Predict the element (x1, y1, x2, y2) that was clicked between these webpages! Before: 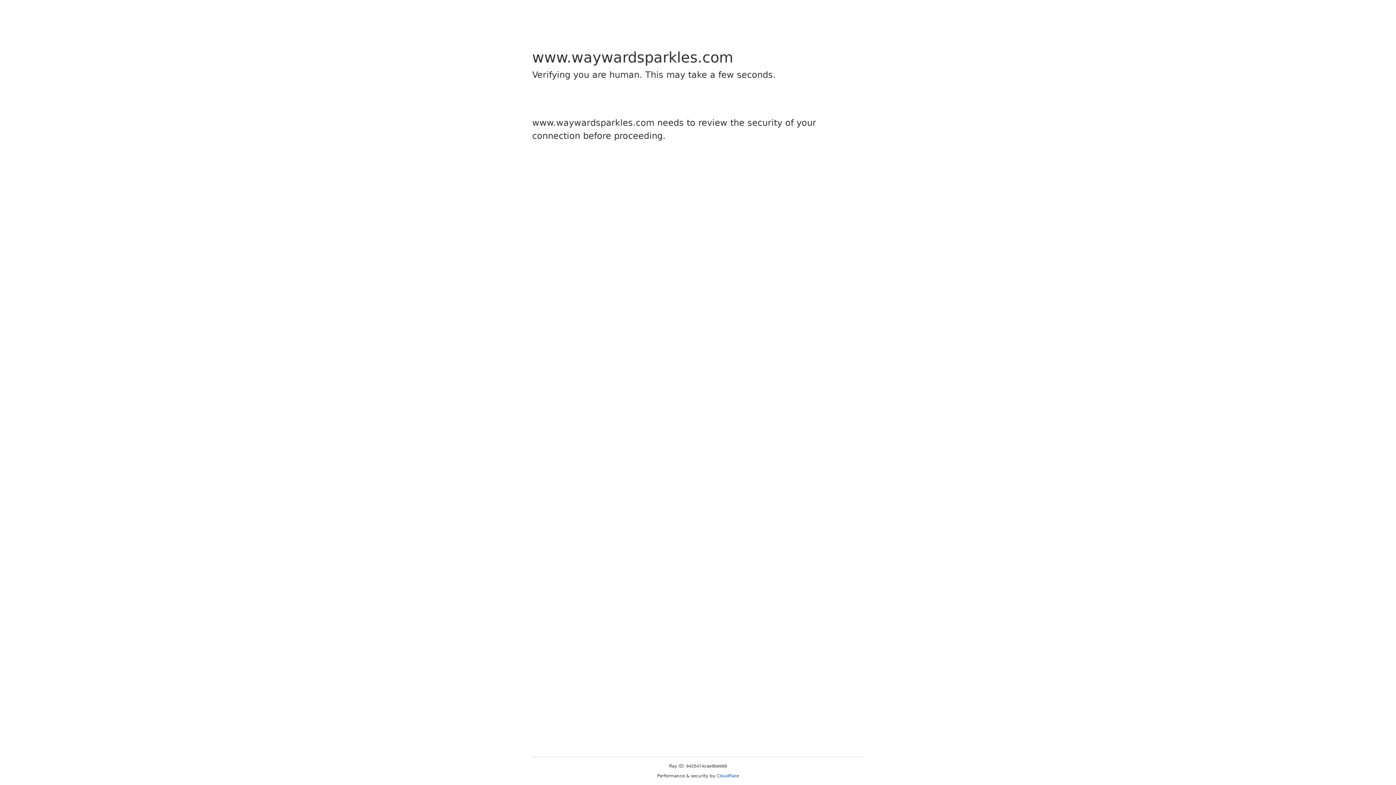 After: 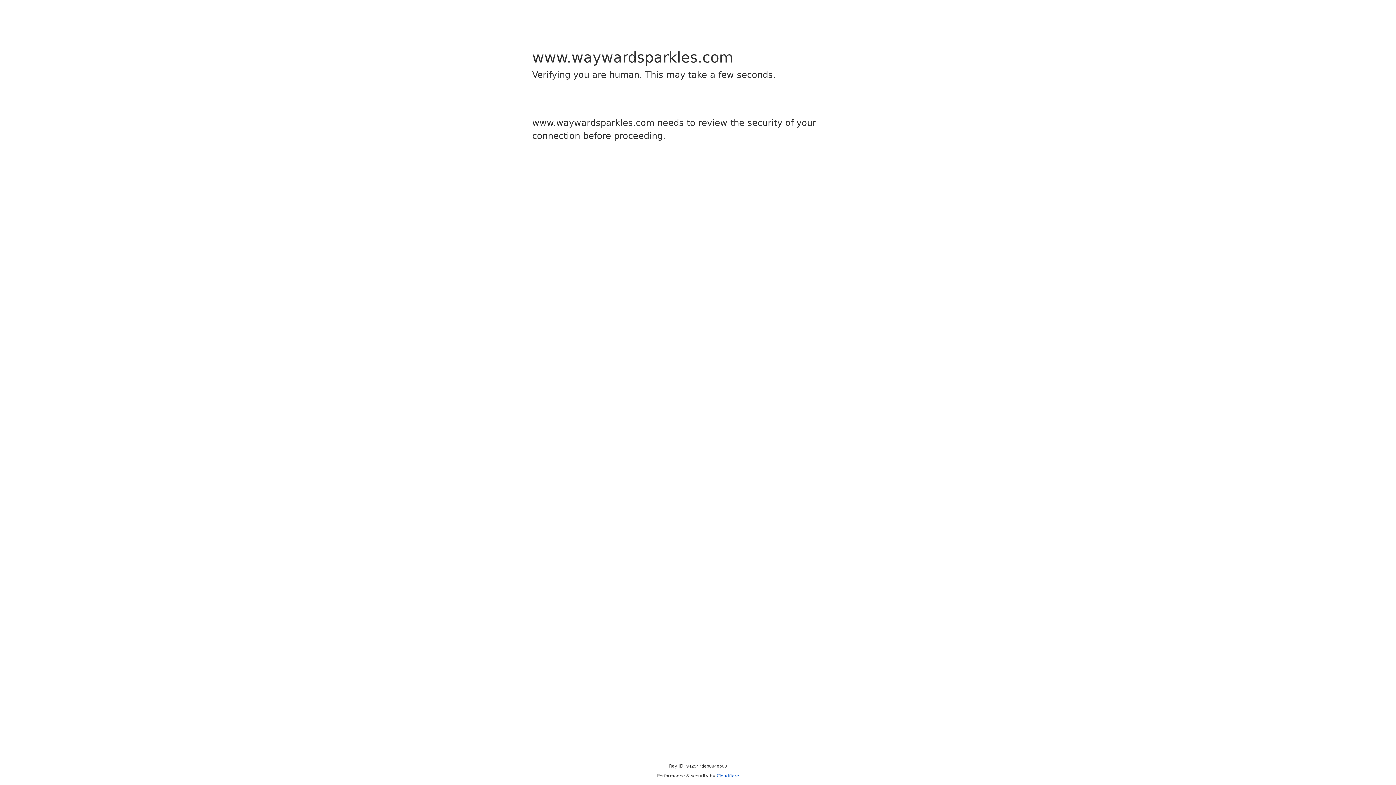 Action: label: Cloudflare bbox: (716, 773, 739, 778)